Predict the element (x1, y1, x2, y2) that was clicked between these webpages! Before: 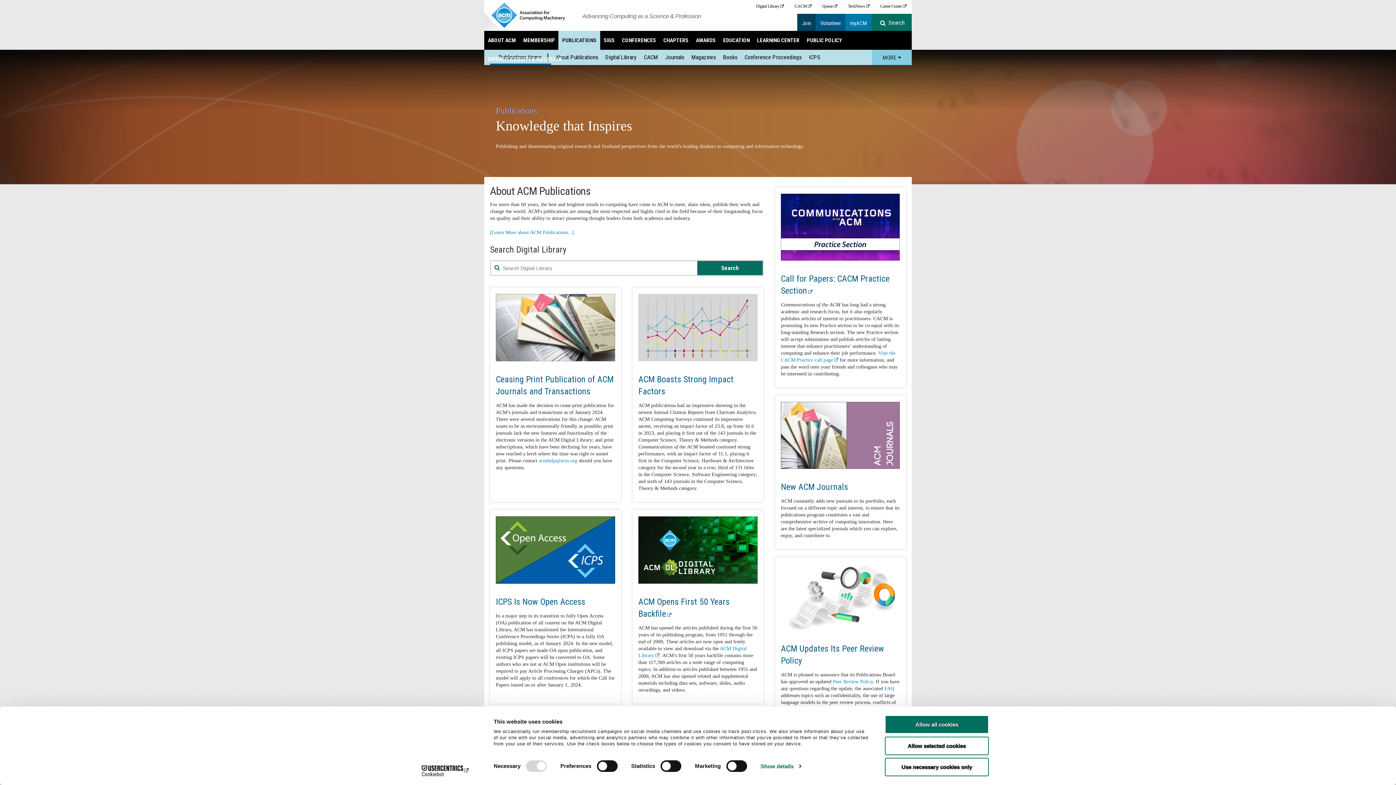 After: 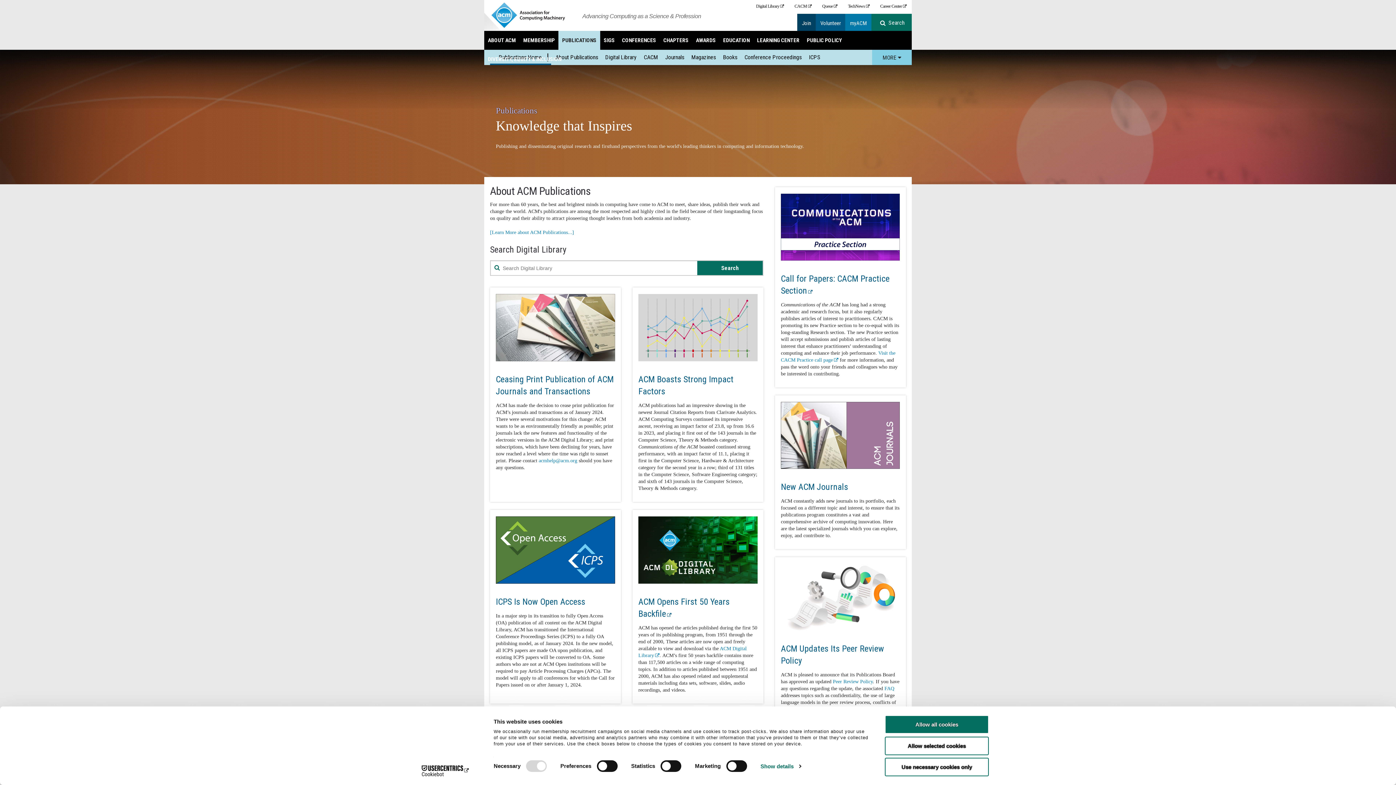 Action: bbox: (496, 327, 615, 333)